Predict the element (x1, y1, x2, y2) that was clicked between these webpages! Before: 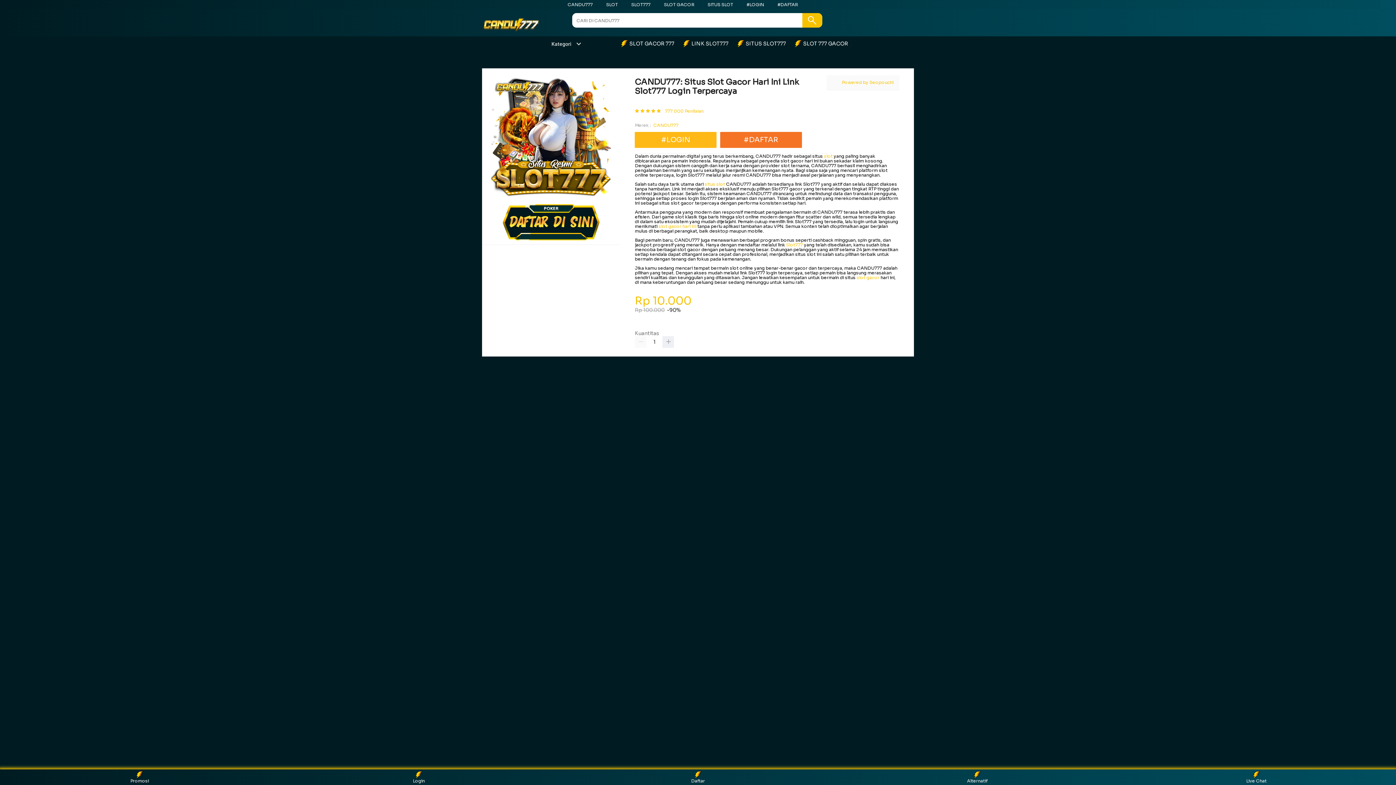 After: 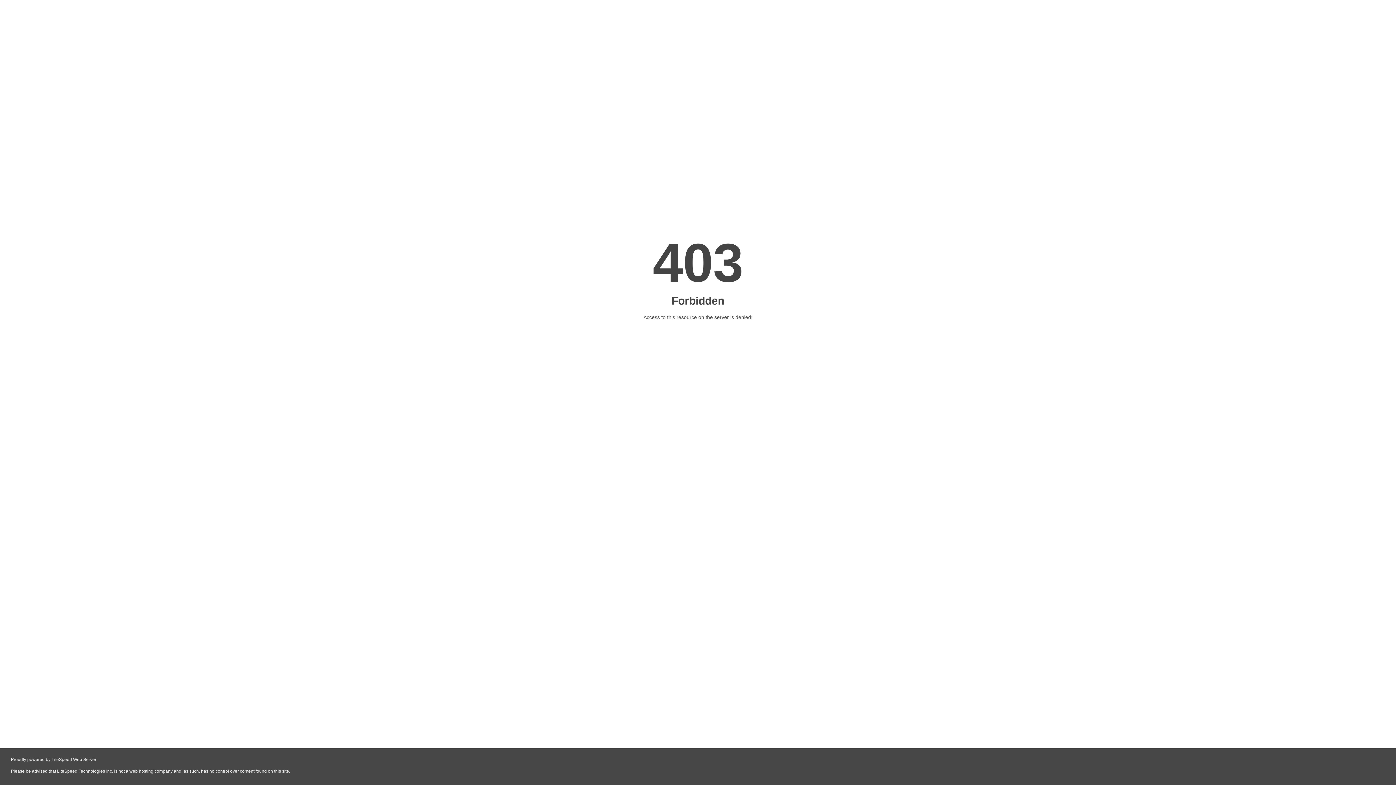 Action: bbox: (496, 239, 605, 245)